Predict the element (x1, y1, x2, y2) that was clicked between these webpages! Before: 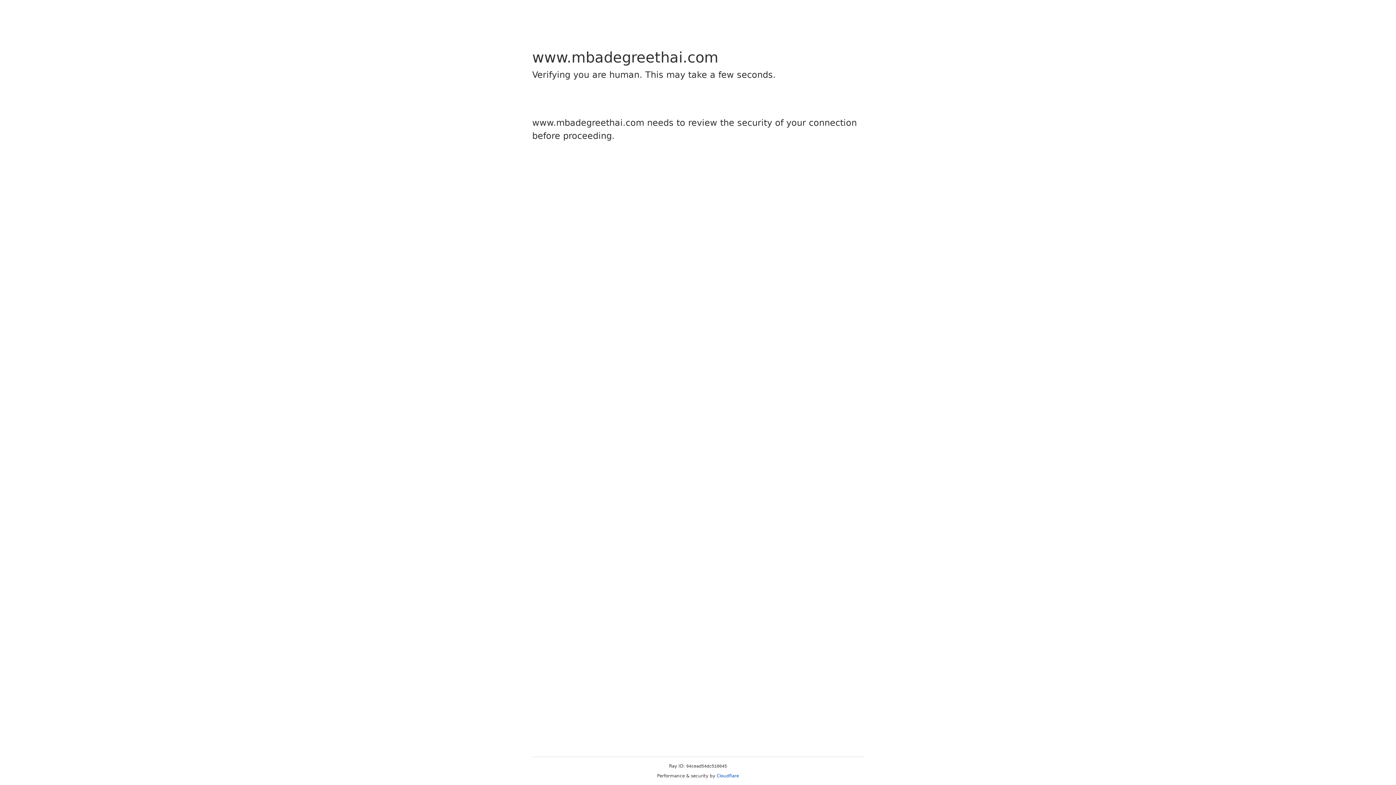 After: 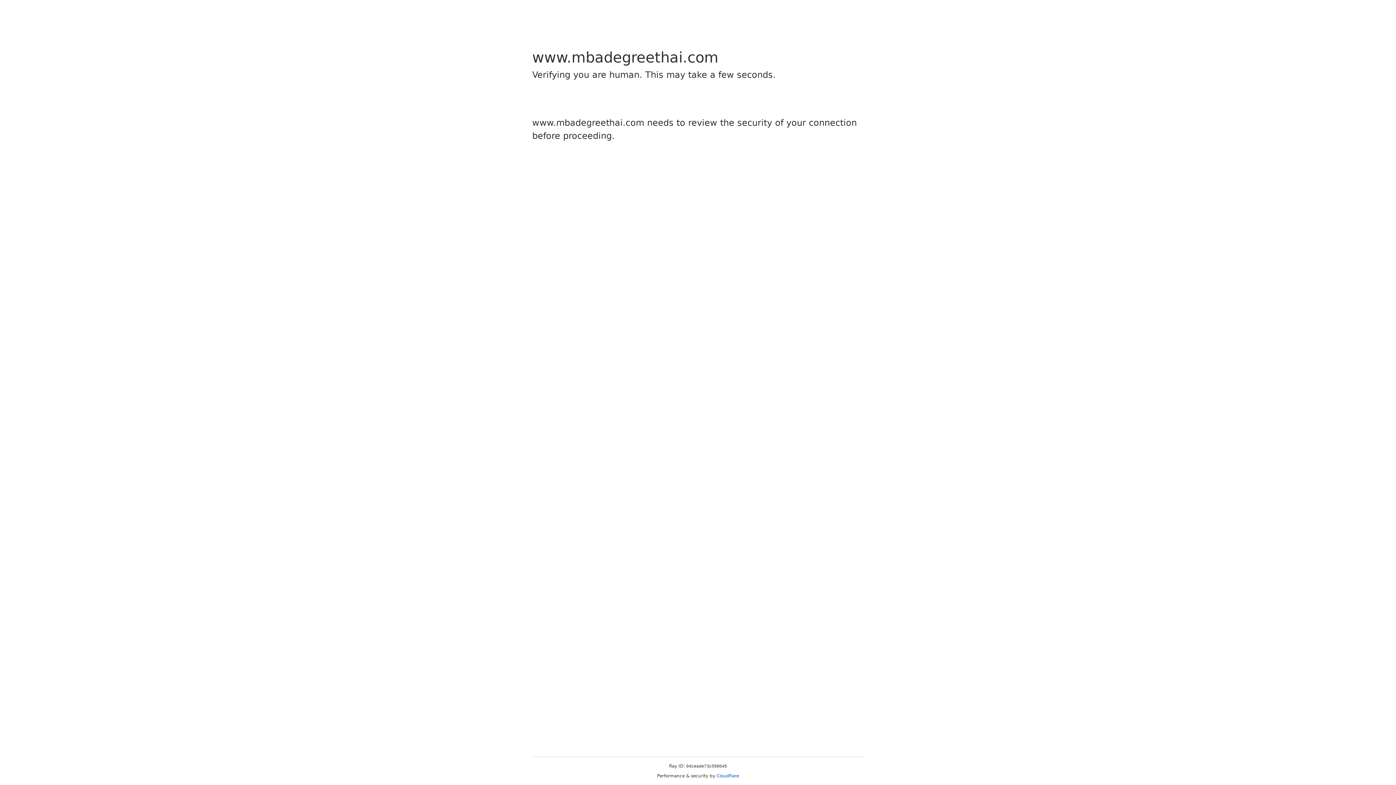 Action: label: Cloudflare bbox: (716, 773, 739, 778)